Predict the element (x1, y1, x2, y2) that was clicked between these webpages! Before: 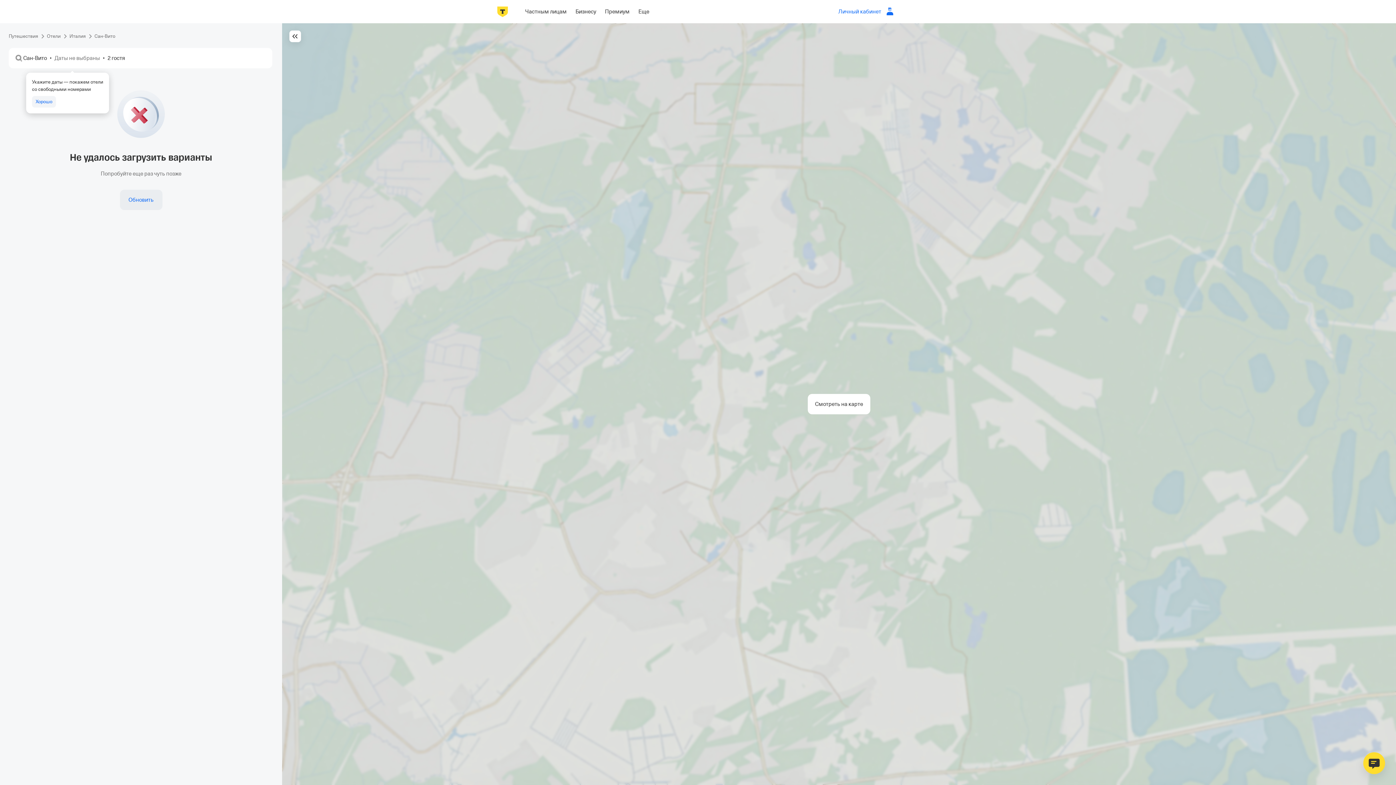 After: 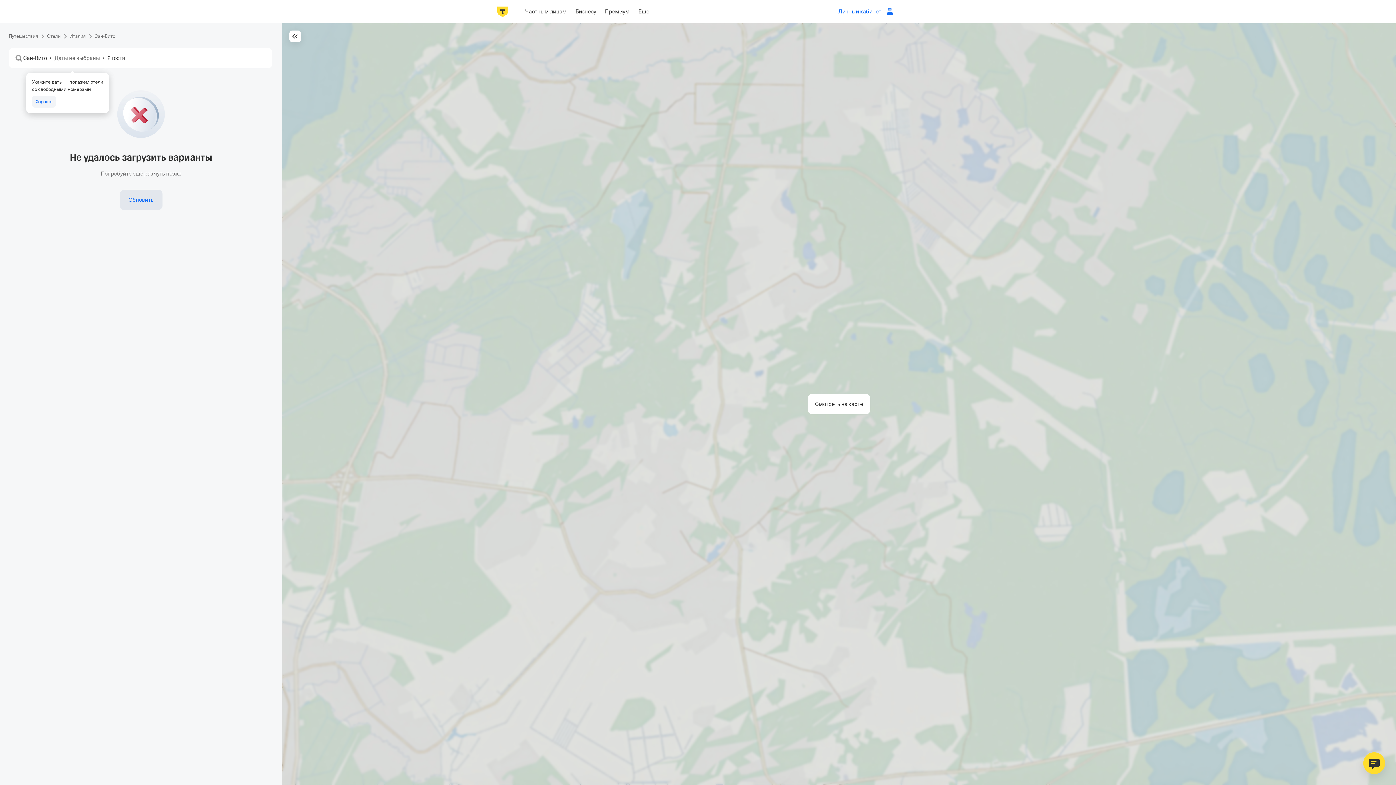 Action: label: Обновить bbox: (119, 189, 162, 210)